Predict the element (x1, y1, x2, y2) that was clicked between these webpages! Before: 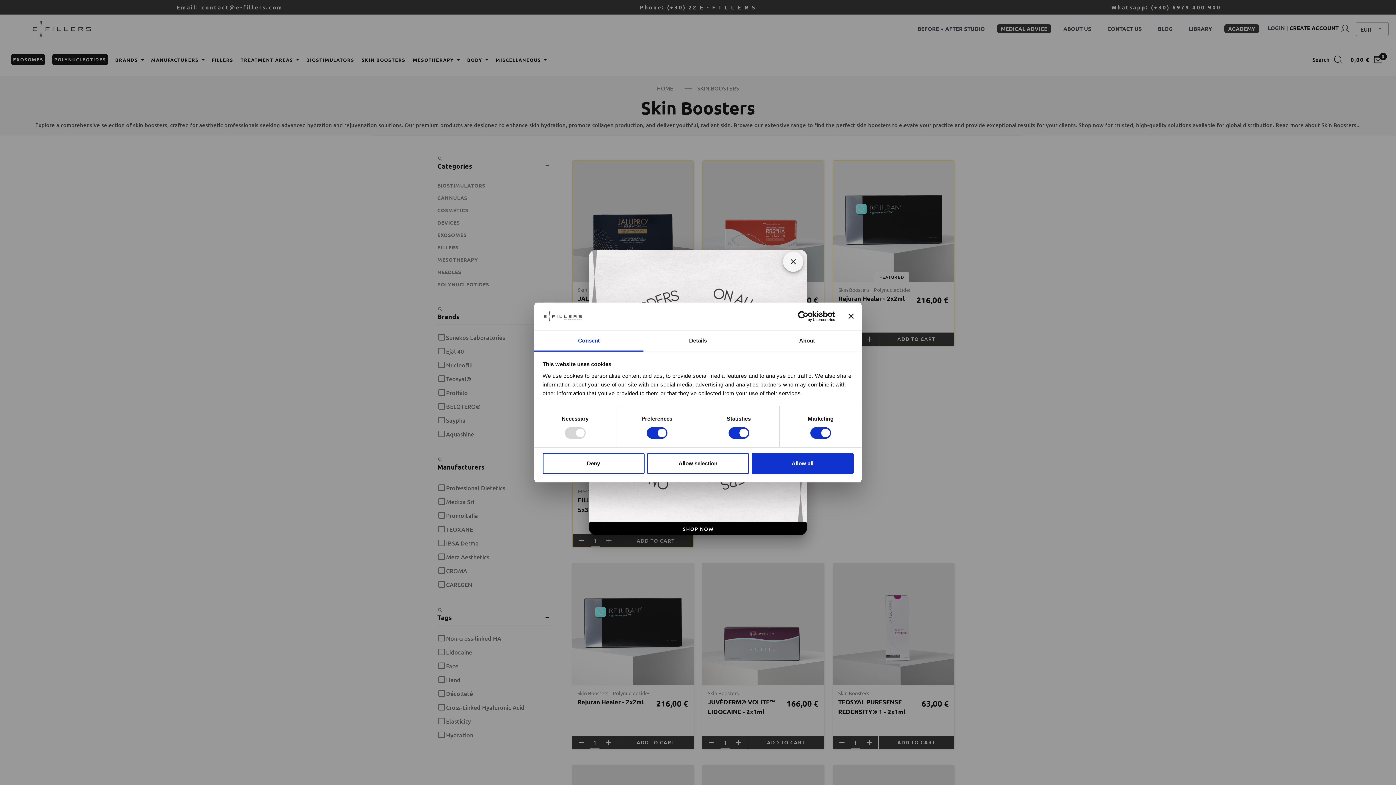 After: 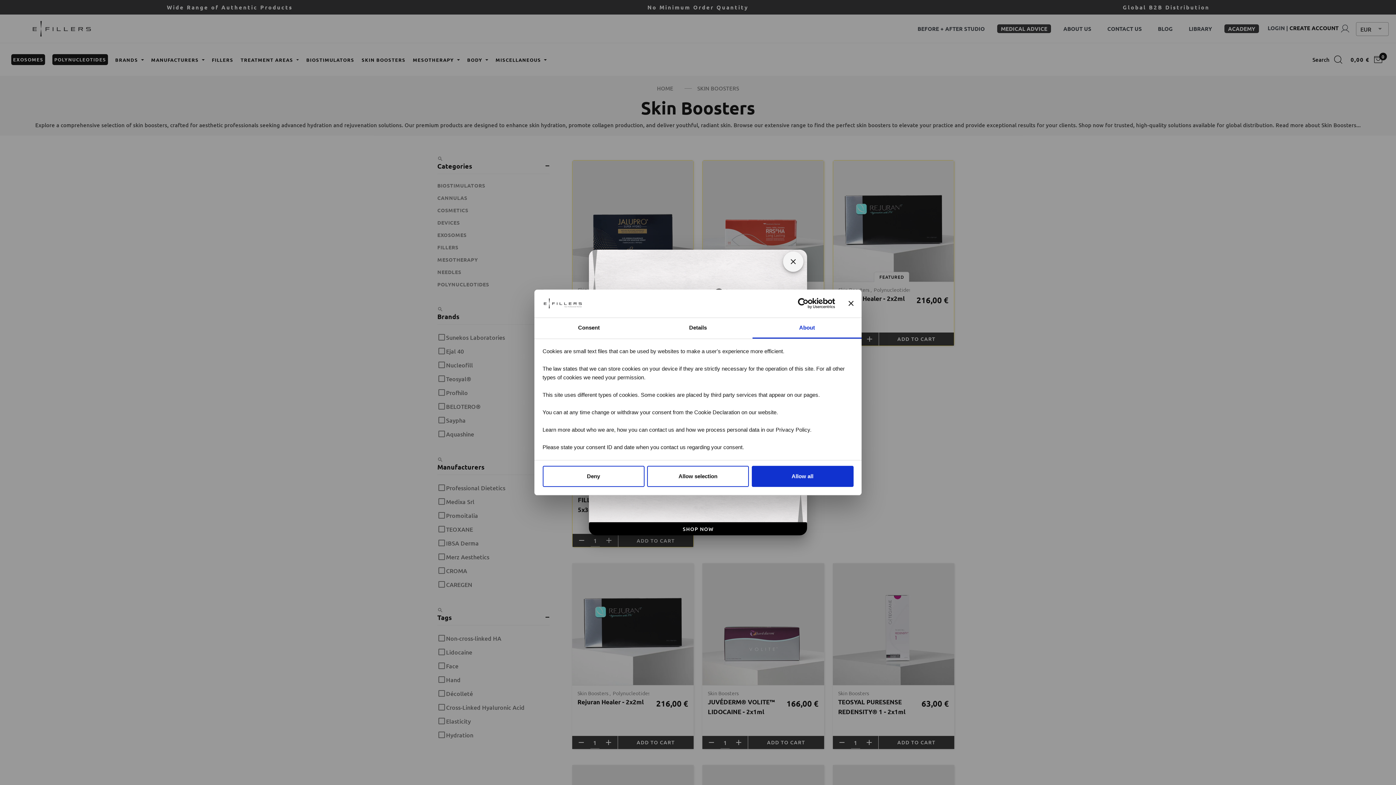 Action: label: About bbox: (752, 331, 861, 351)